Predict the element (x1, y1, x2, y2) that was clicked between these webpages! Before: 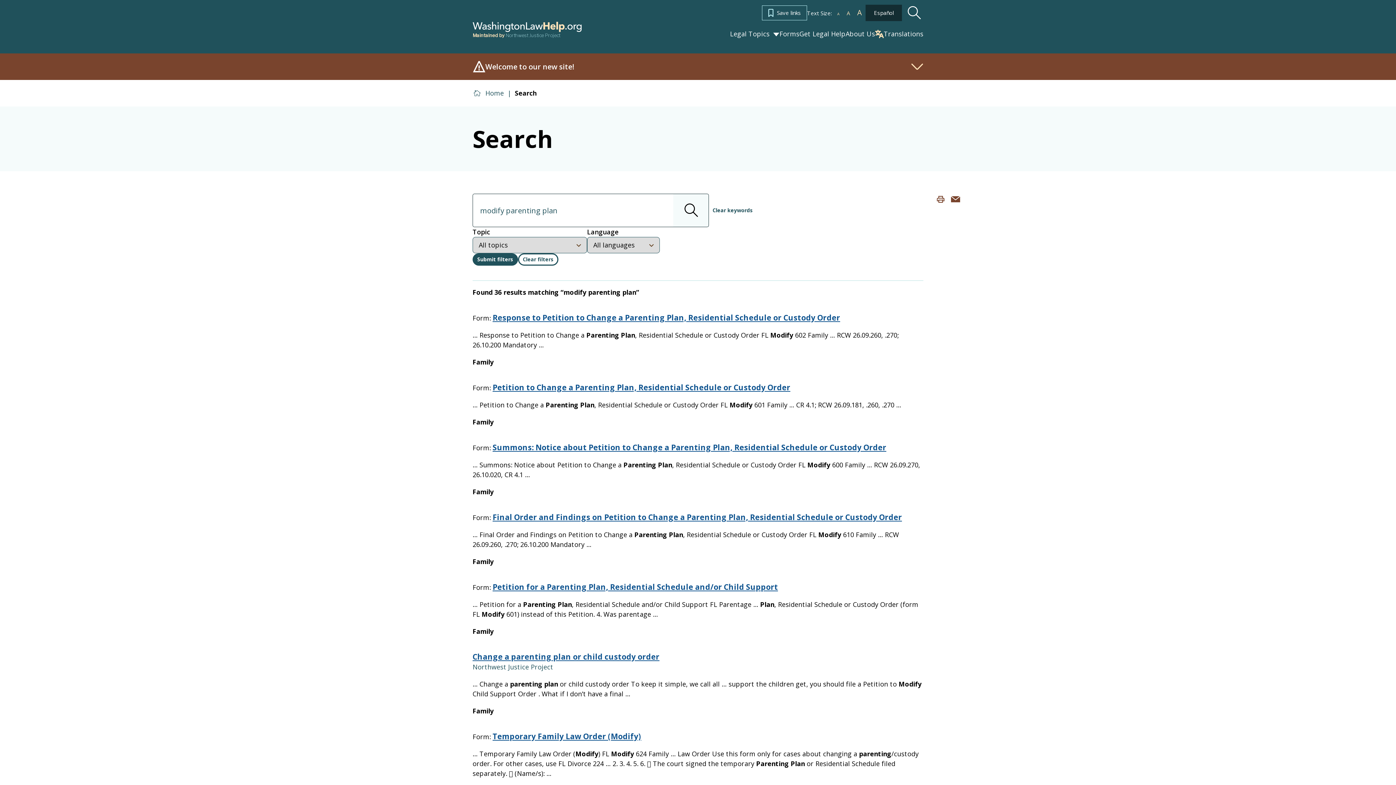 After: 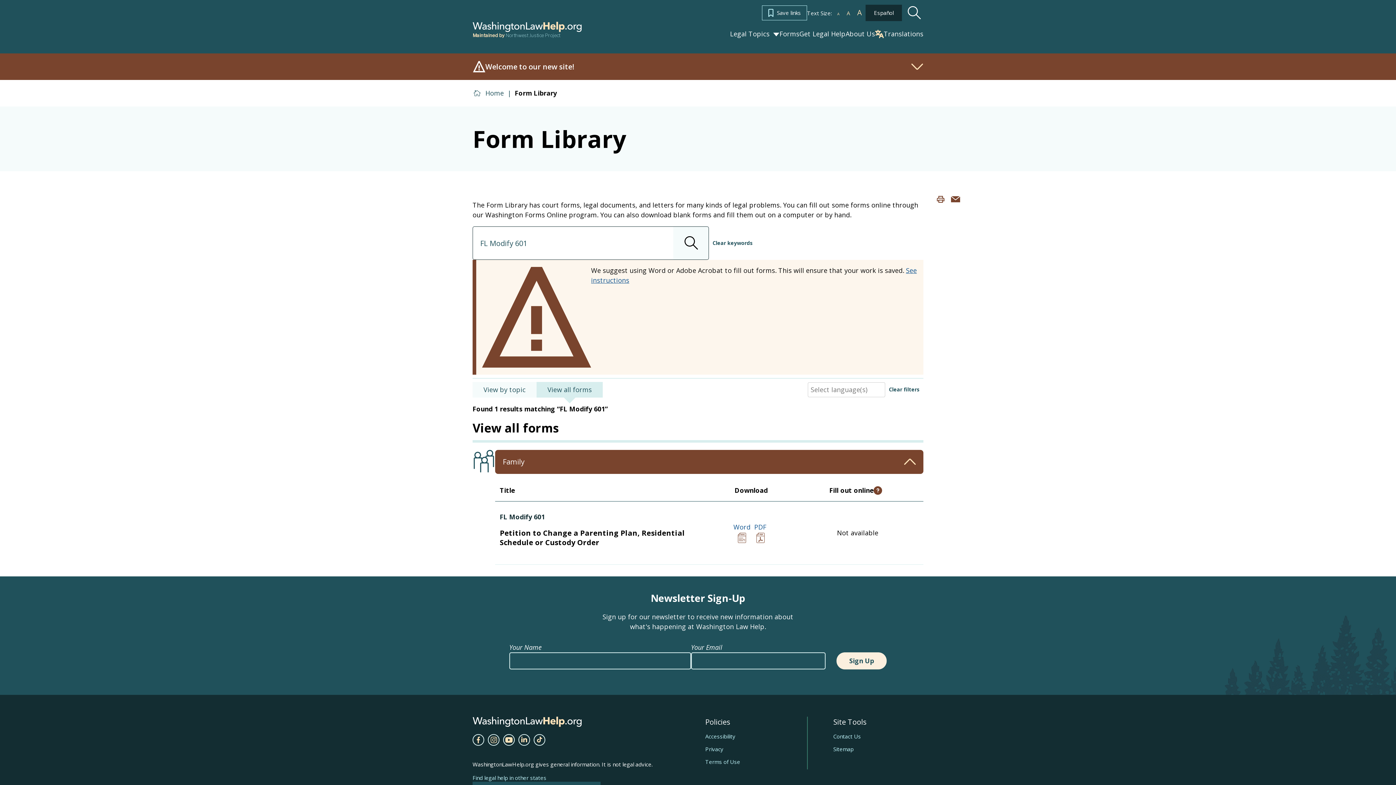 Action: bbox: (492, 381, 790, 393) label: Petition to Change a Parenting Plan, Residential Schedule or Custody Order